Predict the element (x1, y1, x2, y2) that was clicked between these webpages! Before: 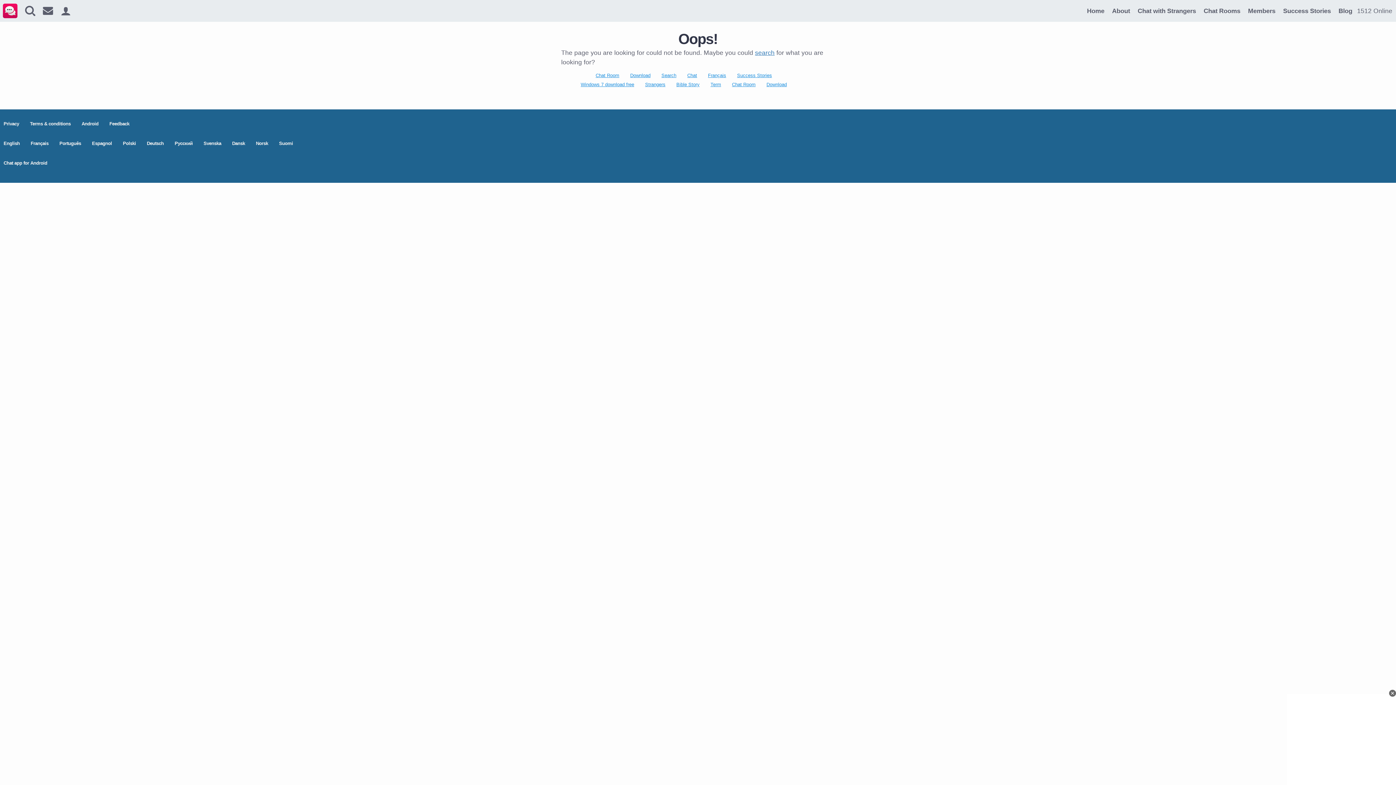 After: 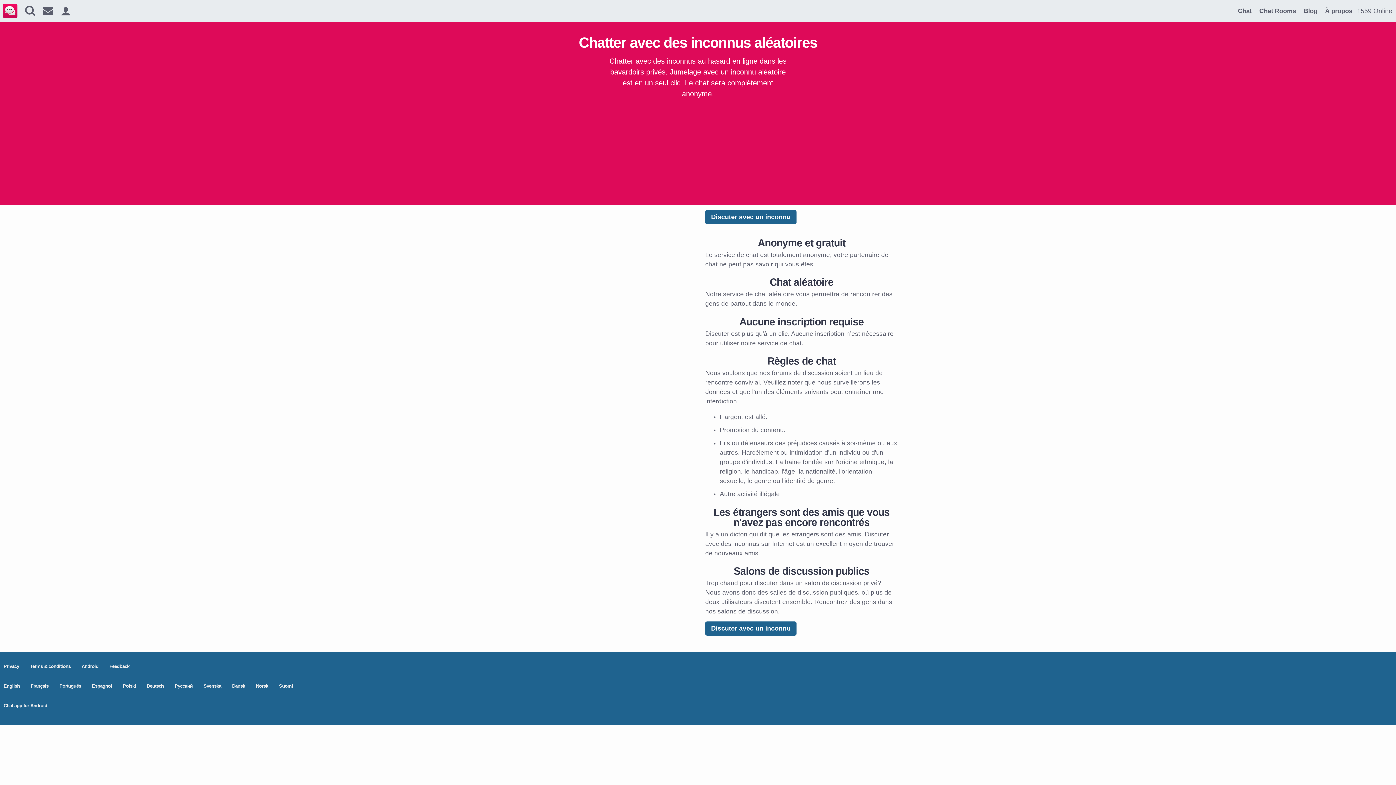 Action: bbox: (30, 140, 48, 146) label: Français